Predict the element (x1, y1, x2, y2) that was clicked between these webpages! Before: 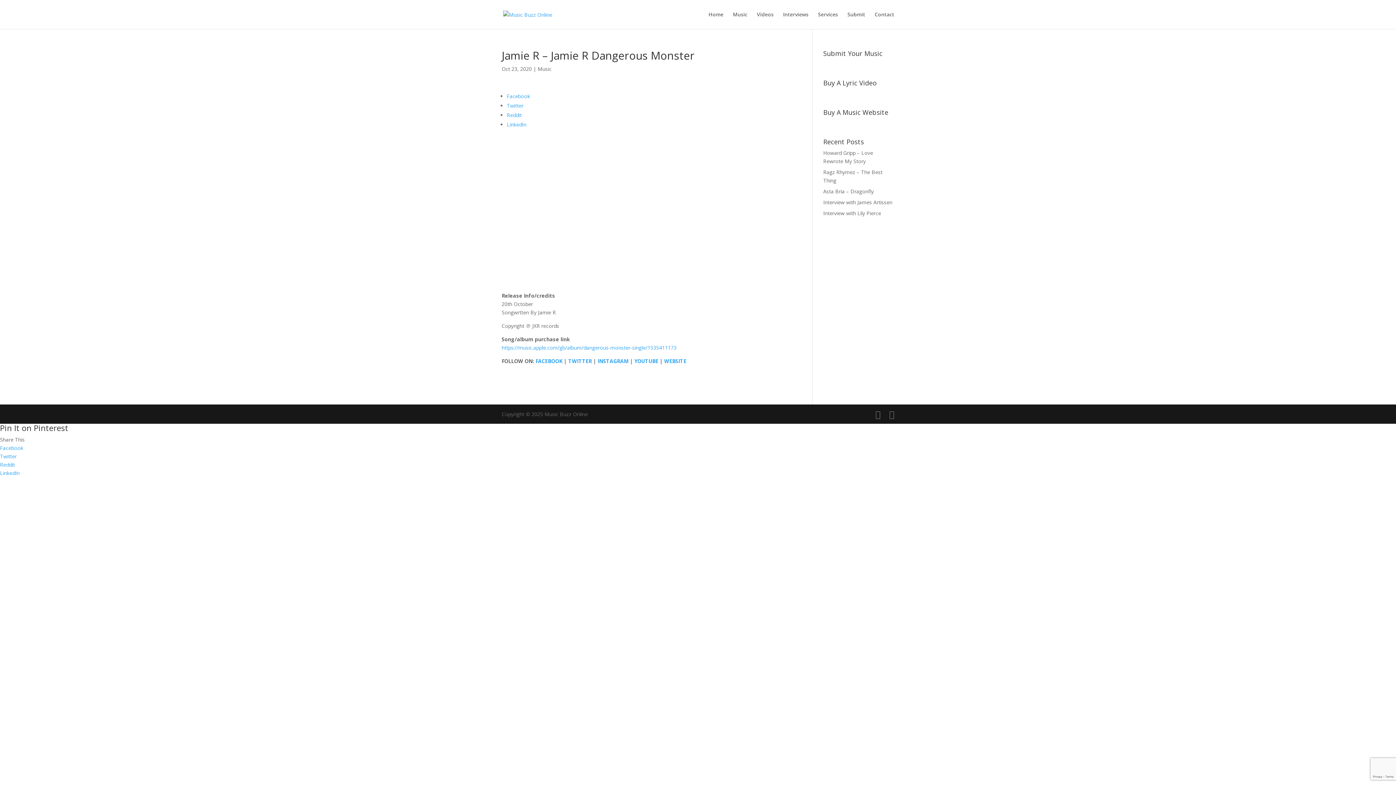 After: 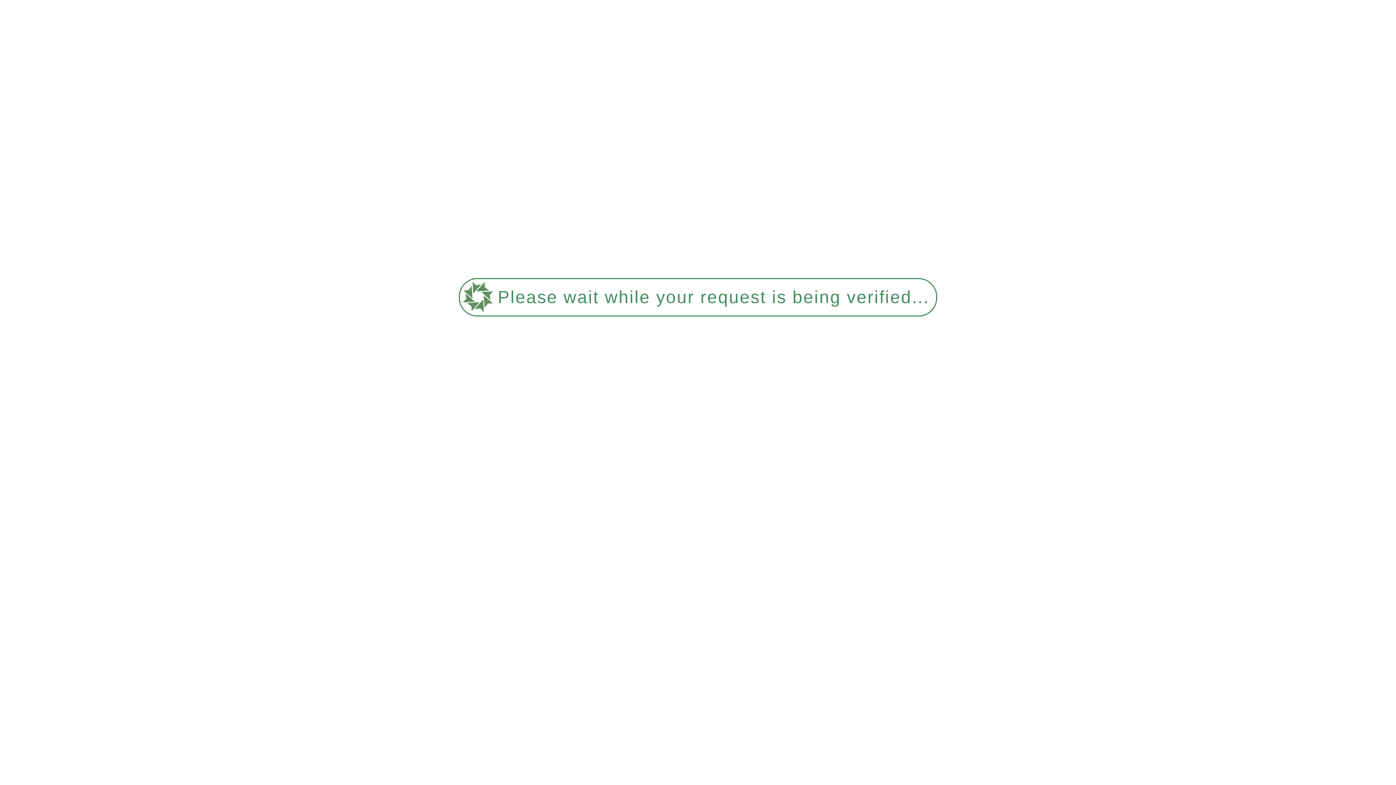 Action: label: Videos bbox: (757, 12, 773, 29)